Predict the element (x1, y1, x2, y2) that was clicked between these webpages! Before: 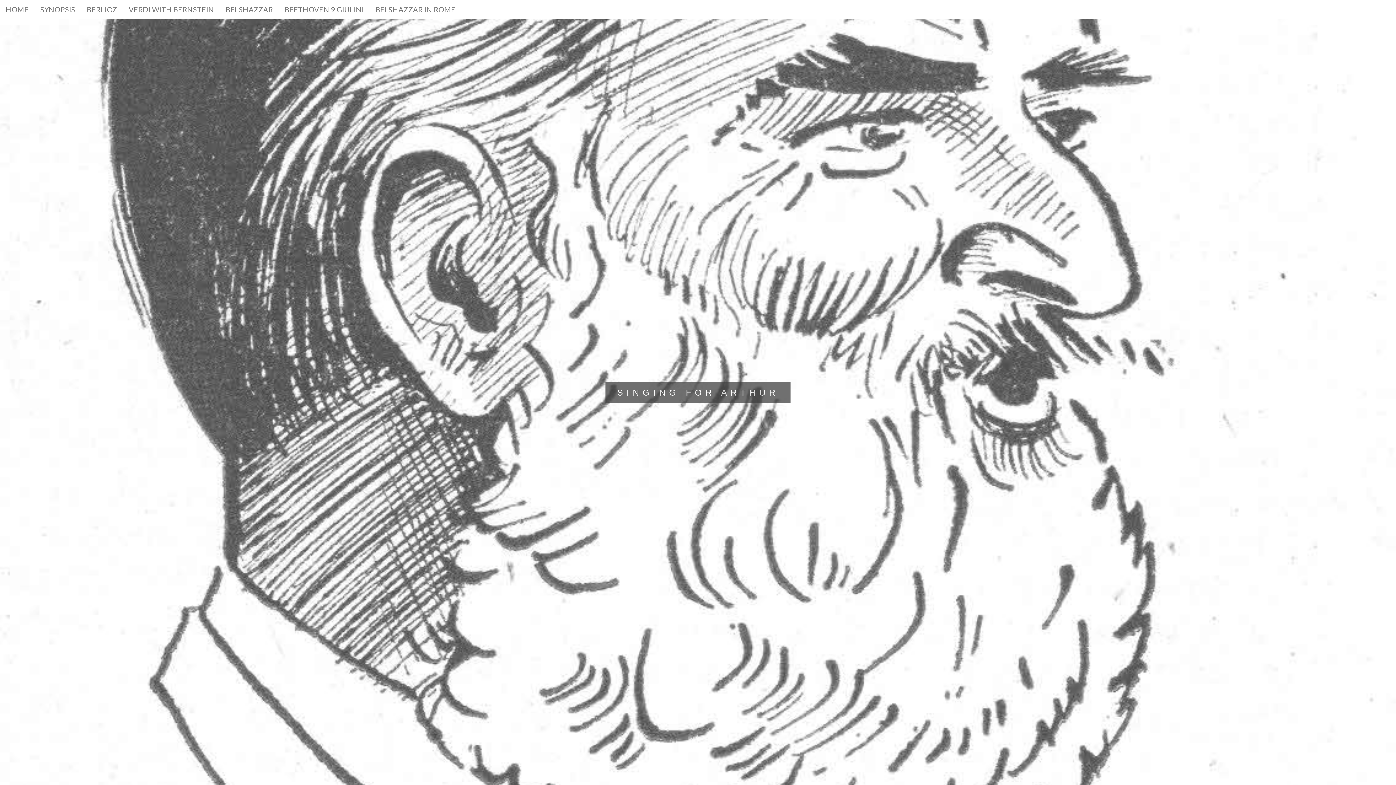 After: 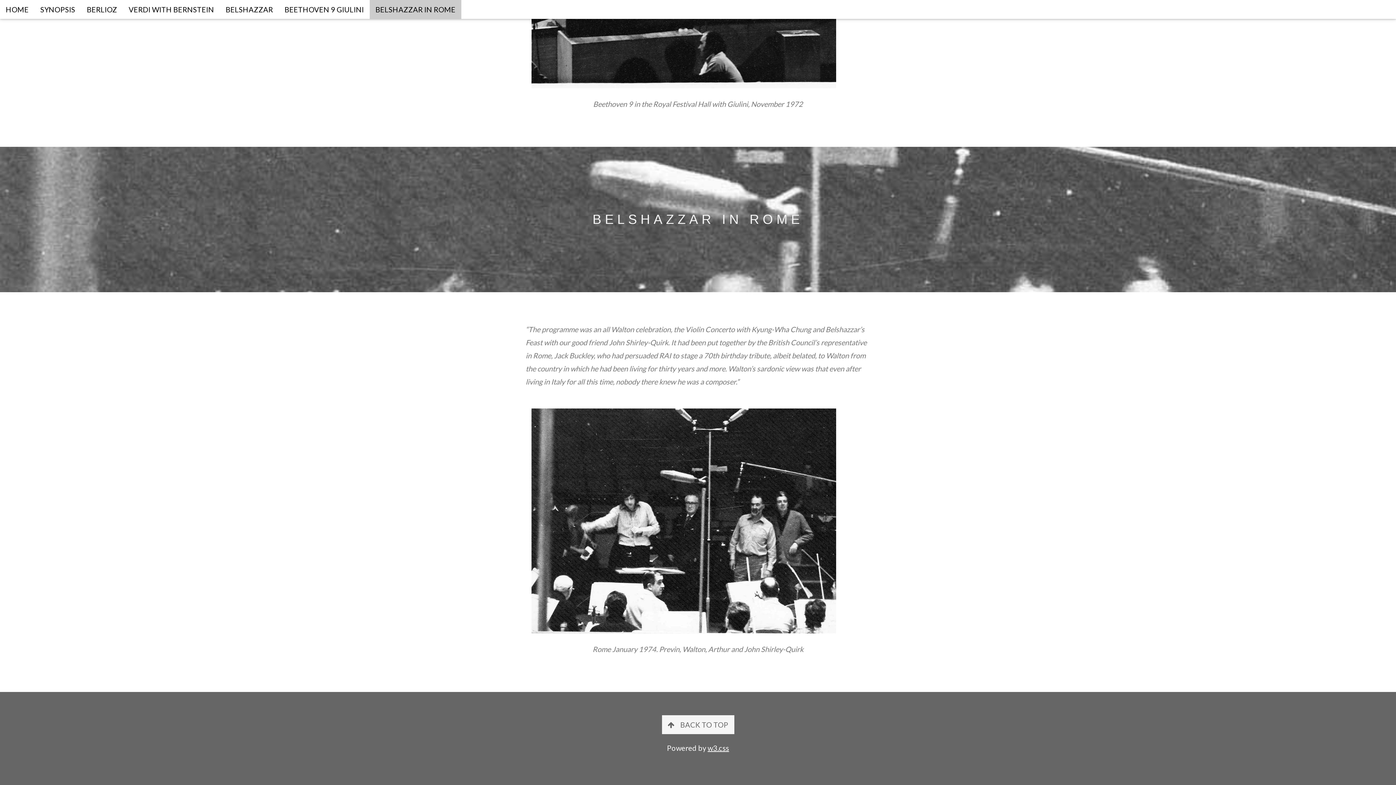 Action: label: BELSHAZZAR IN ROME bbox: (369, 0, 461, 18)